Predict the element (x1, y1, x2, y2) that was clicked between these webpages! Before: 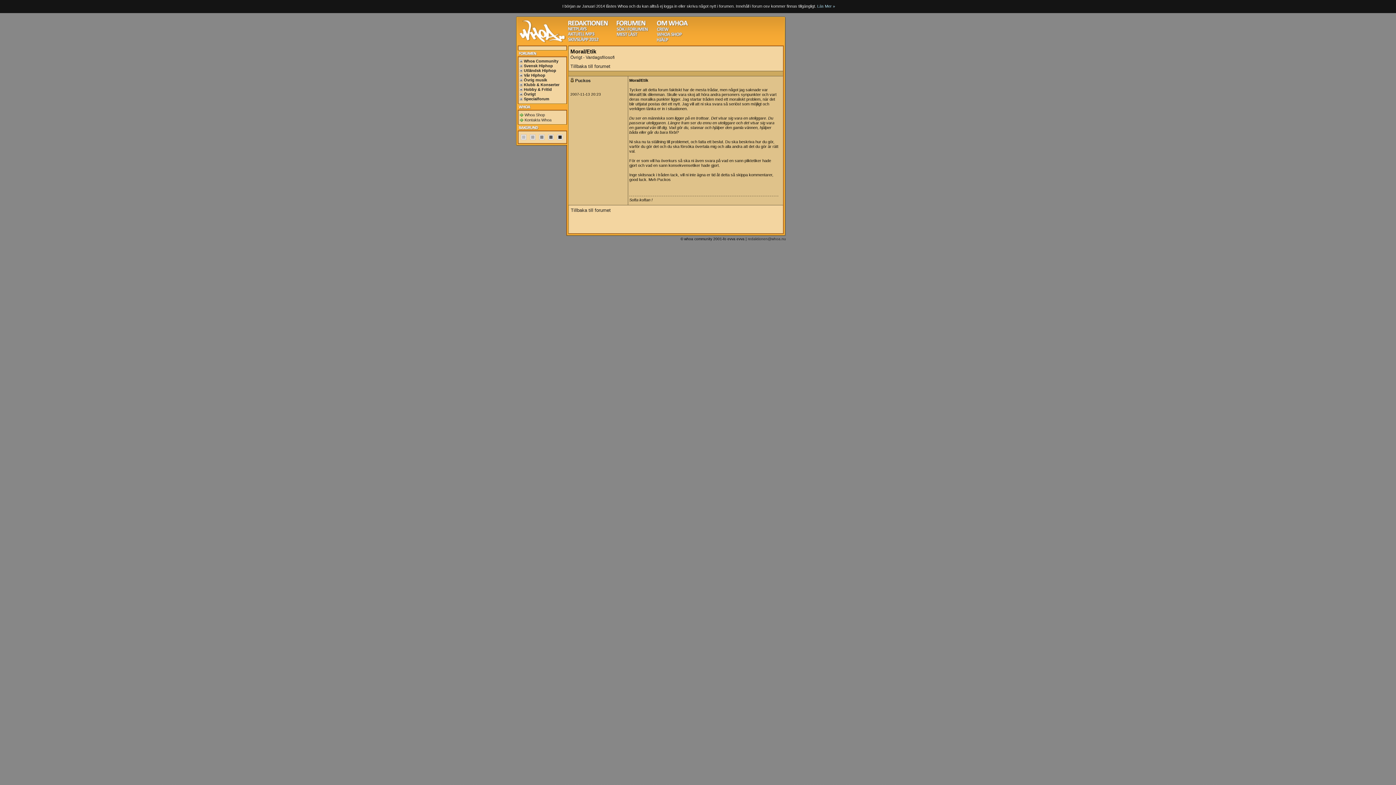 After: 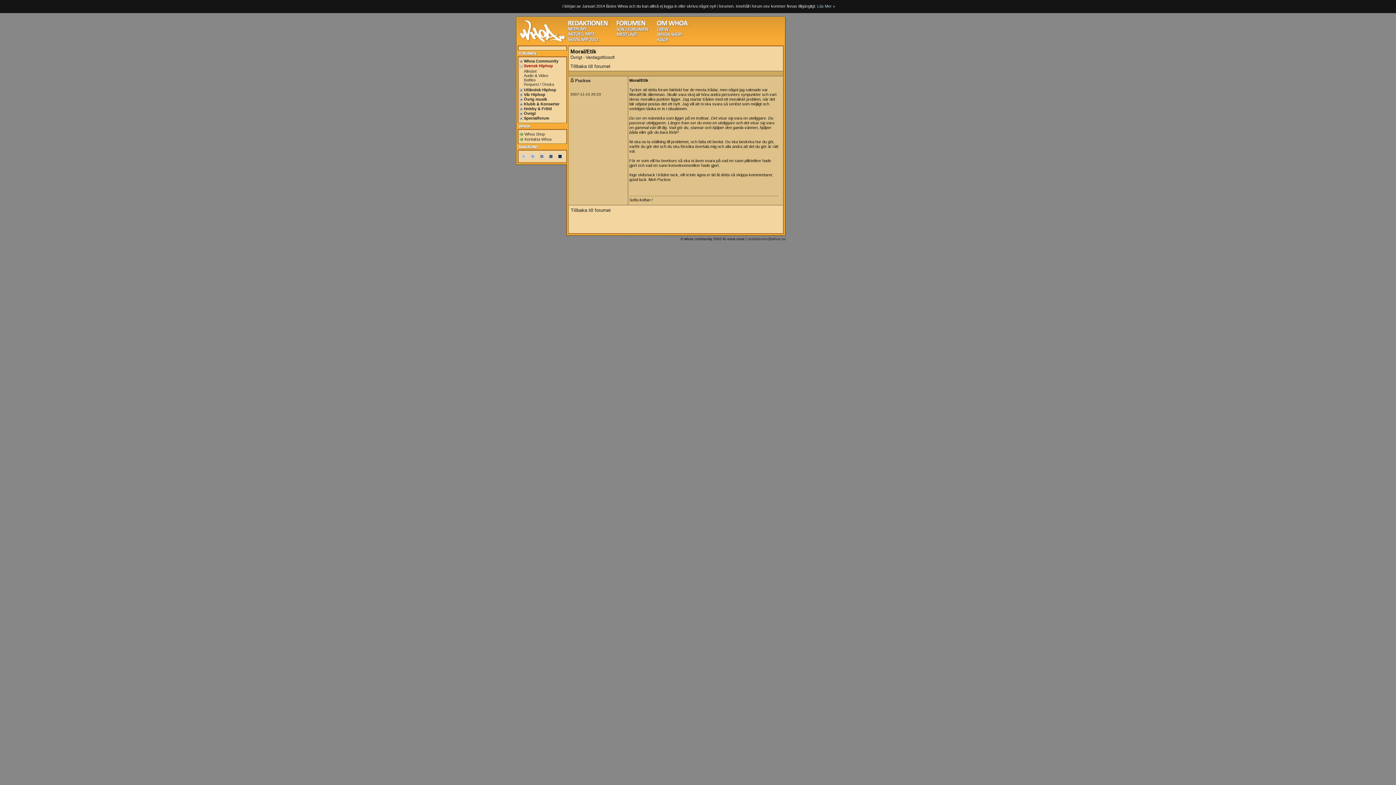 Action: label: Svensk Hiphop bbox: (519, 63, 566, 68)